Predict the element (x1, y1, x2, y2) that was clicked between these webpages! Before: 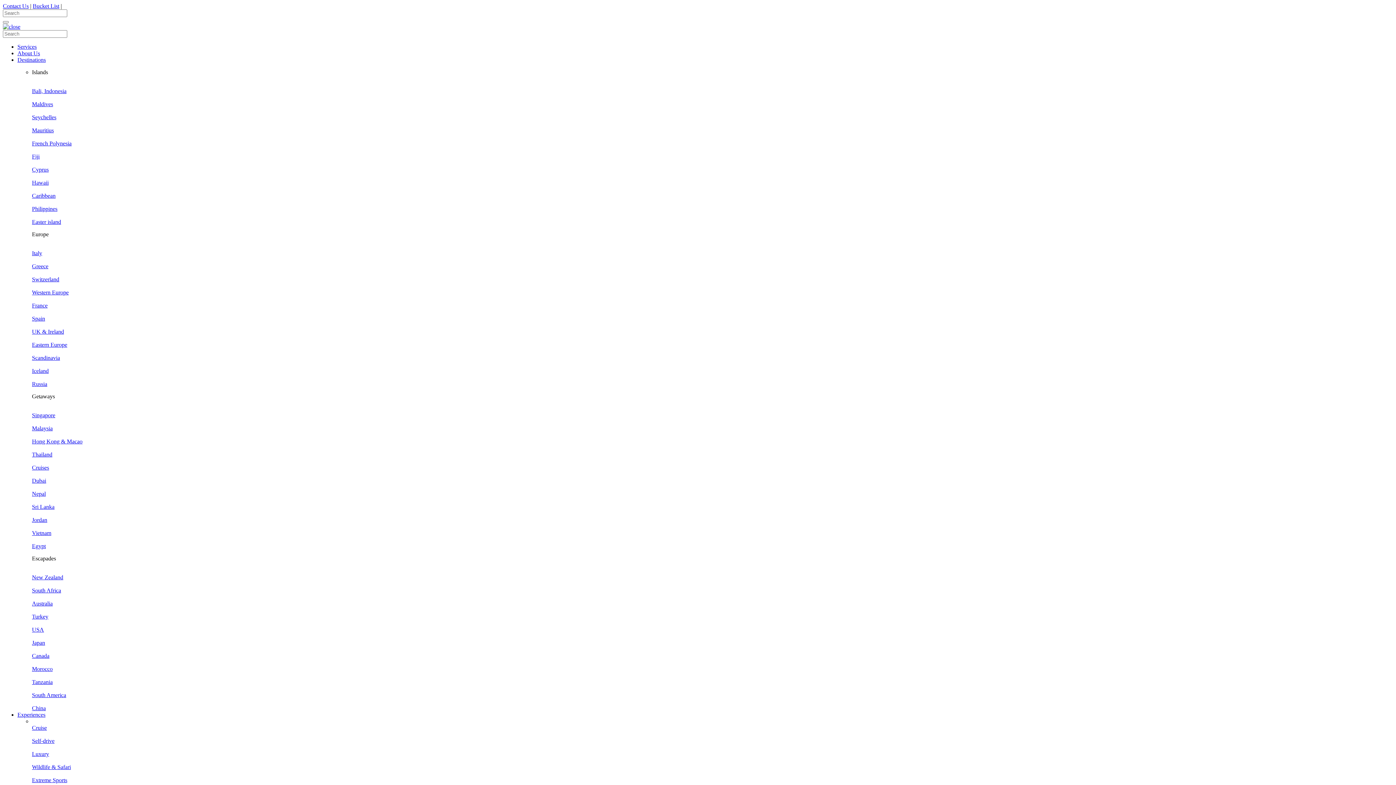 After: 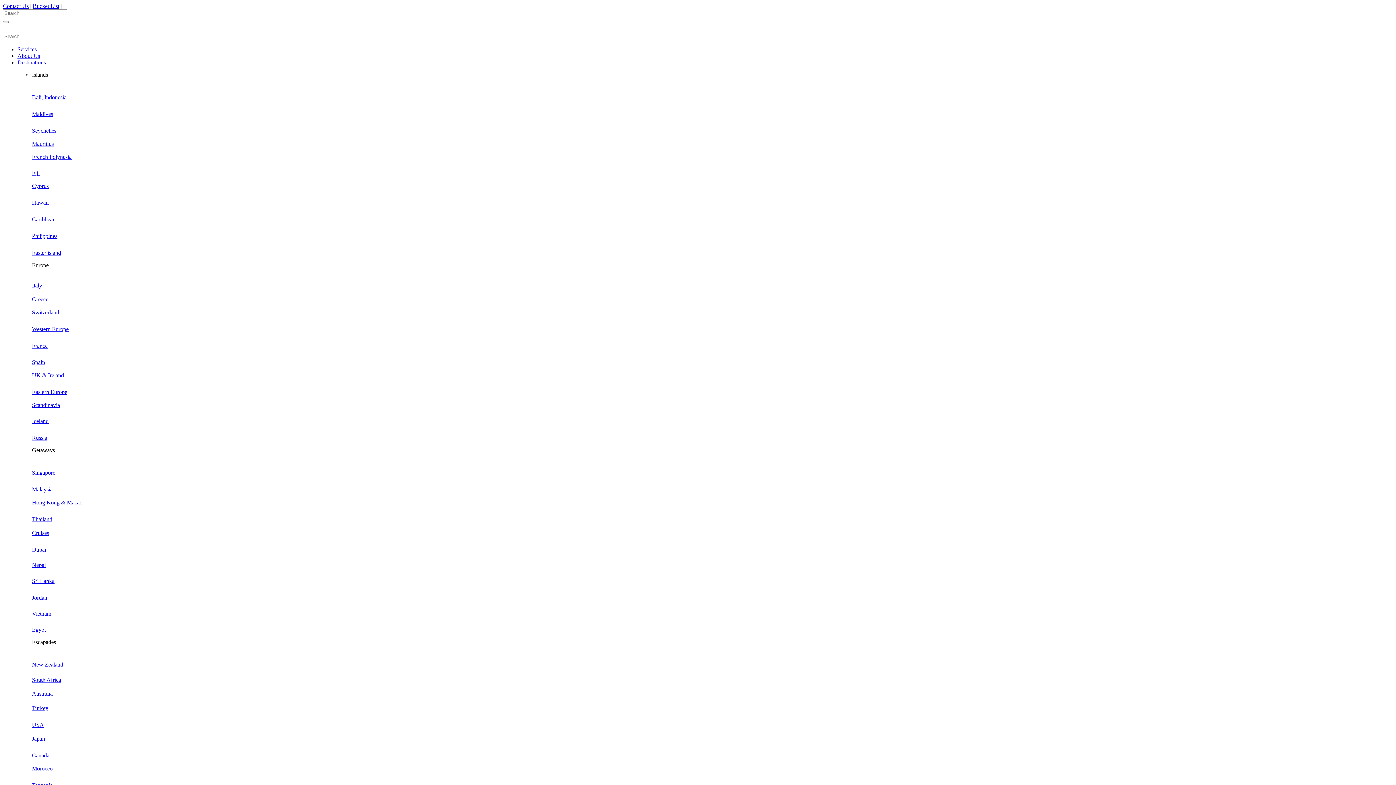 Action: label: Philippines bbox: (32, 205, 57, 212)